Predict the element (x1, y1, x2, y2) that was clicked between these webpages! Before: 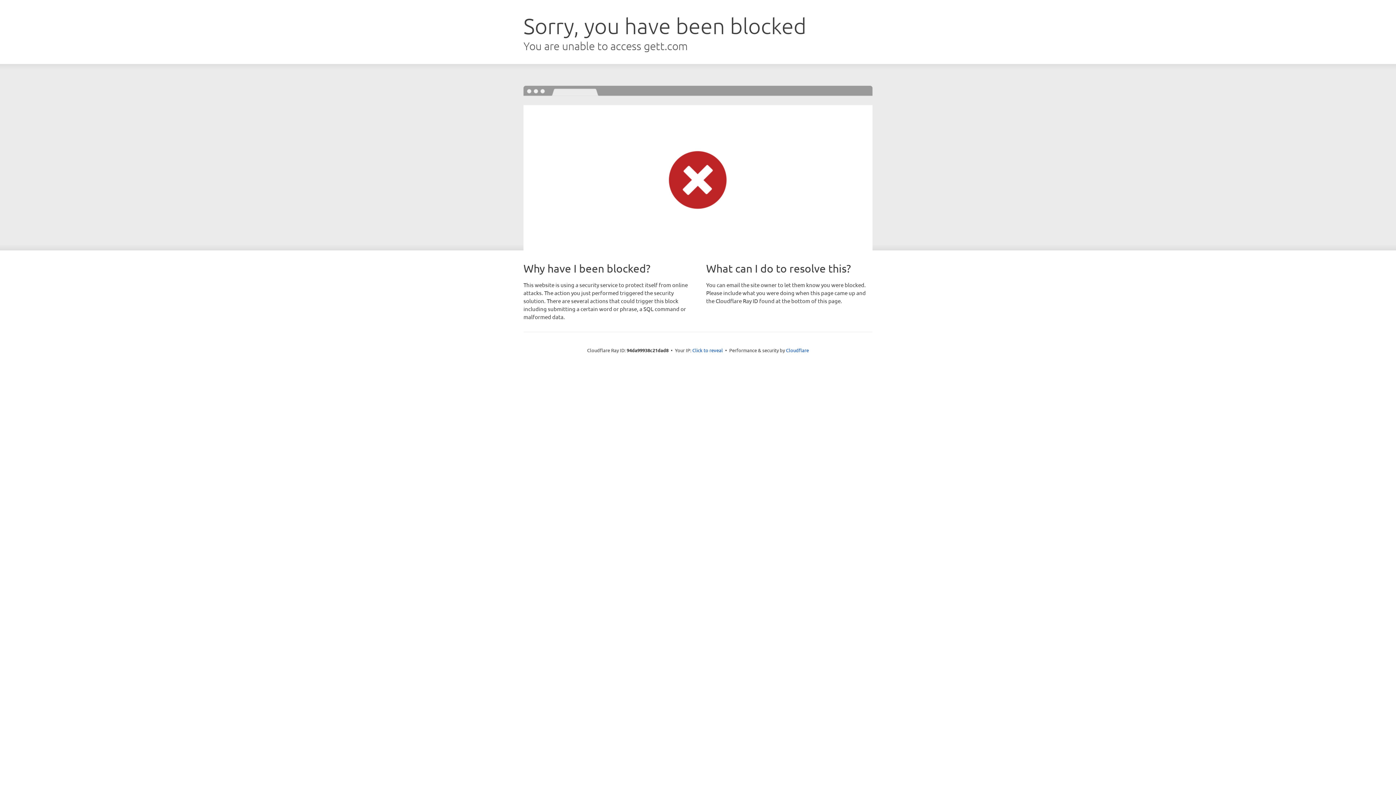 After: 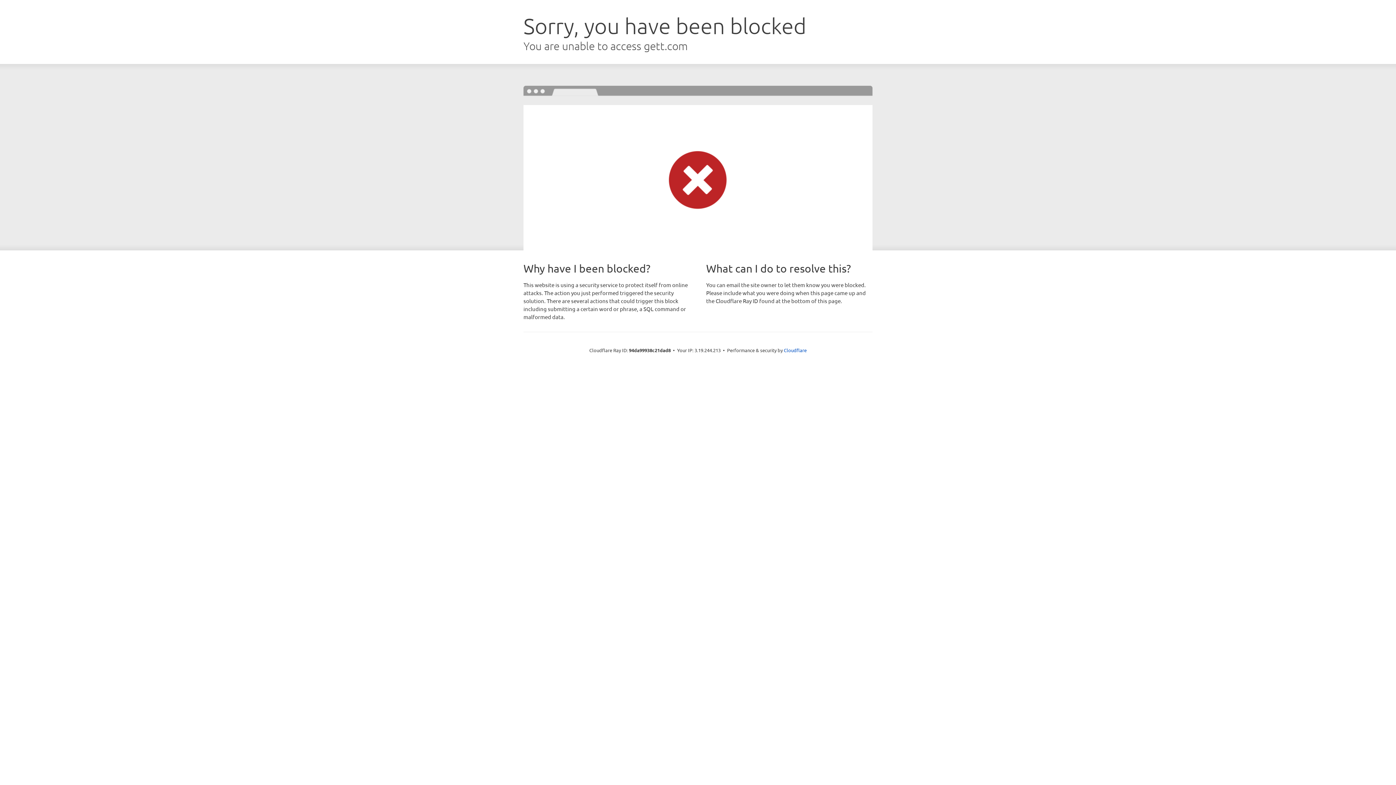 Action: bbox: (692, 346, 723, 353) label: Click to reveal